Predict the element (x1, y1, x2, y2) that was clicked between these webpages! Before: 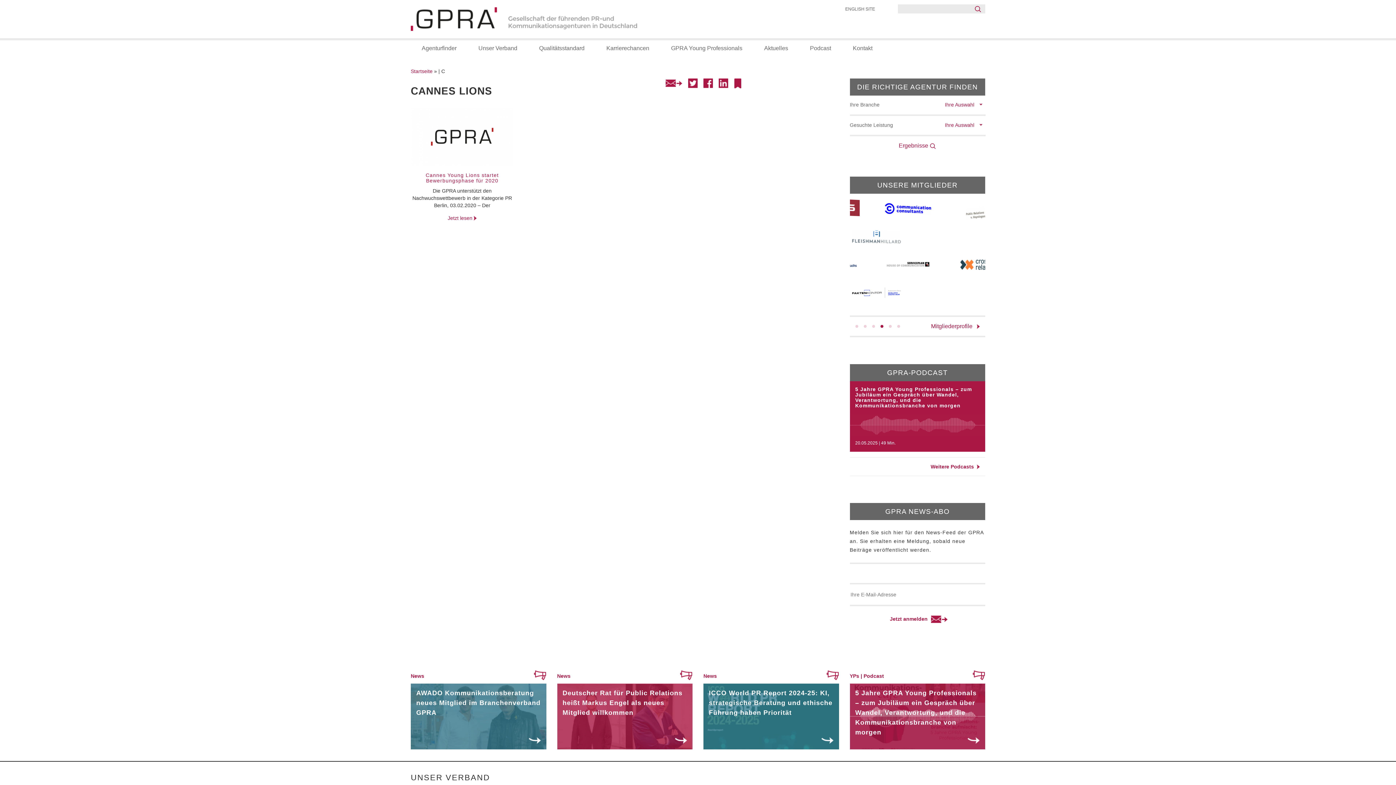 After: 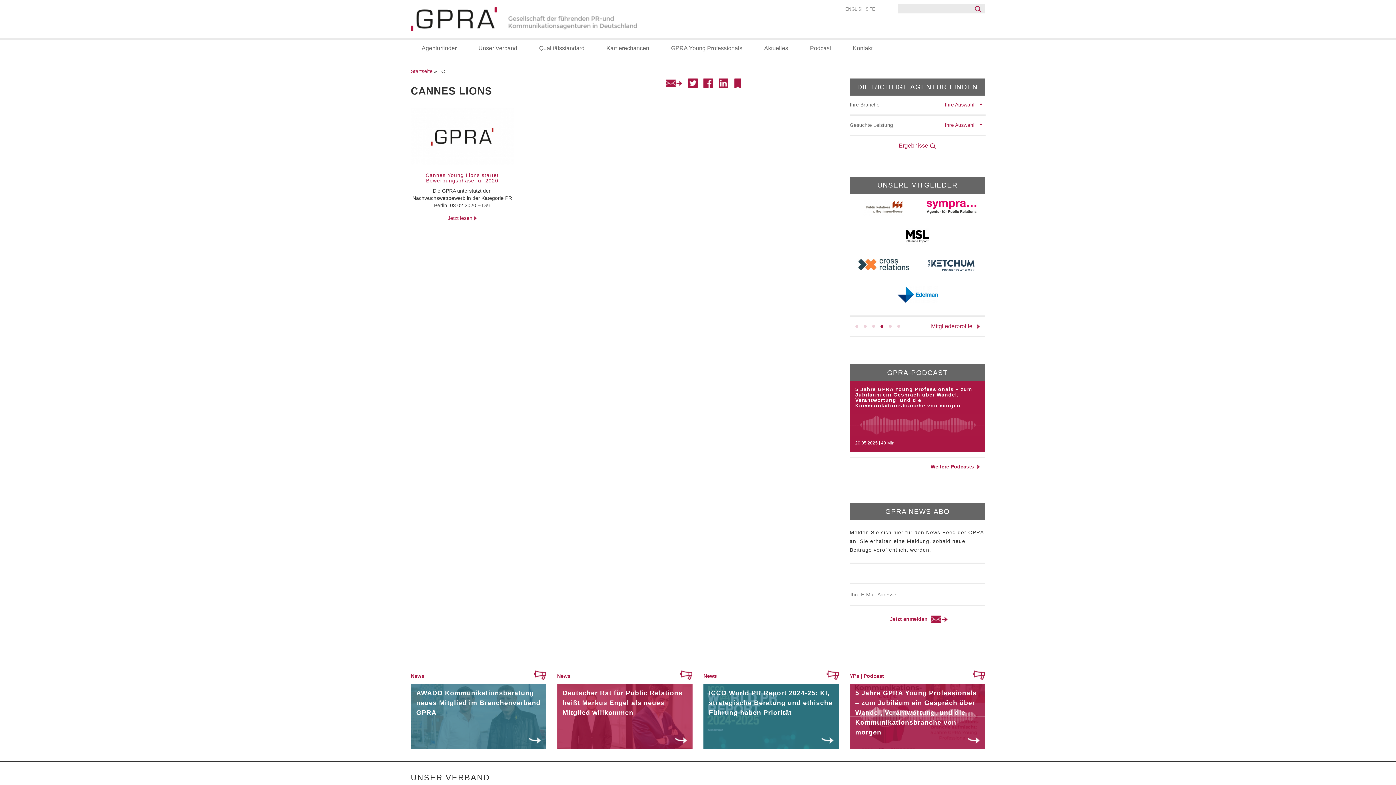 Action: label: Go to slide 4 bbox: (880, 325, 883, 328)